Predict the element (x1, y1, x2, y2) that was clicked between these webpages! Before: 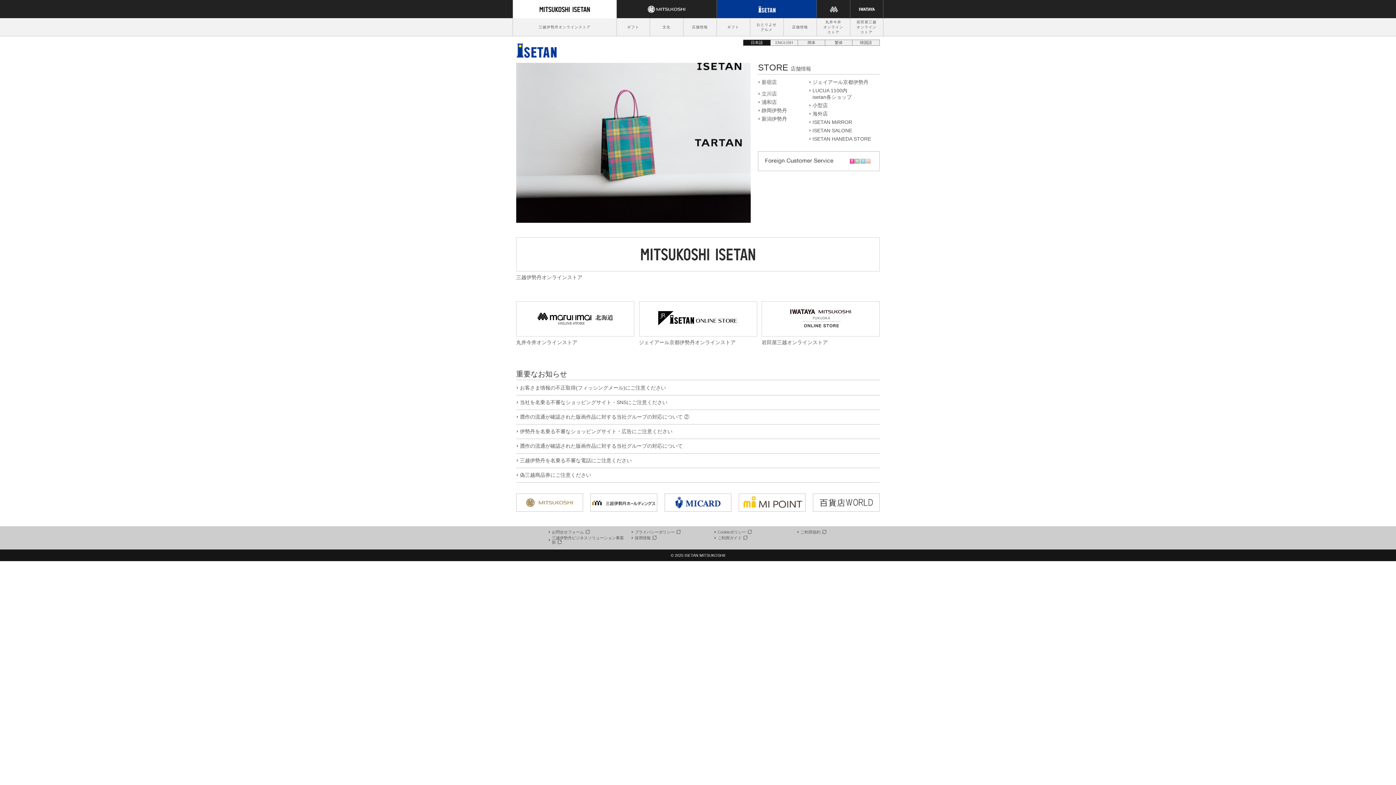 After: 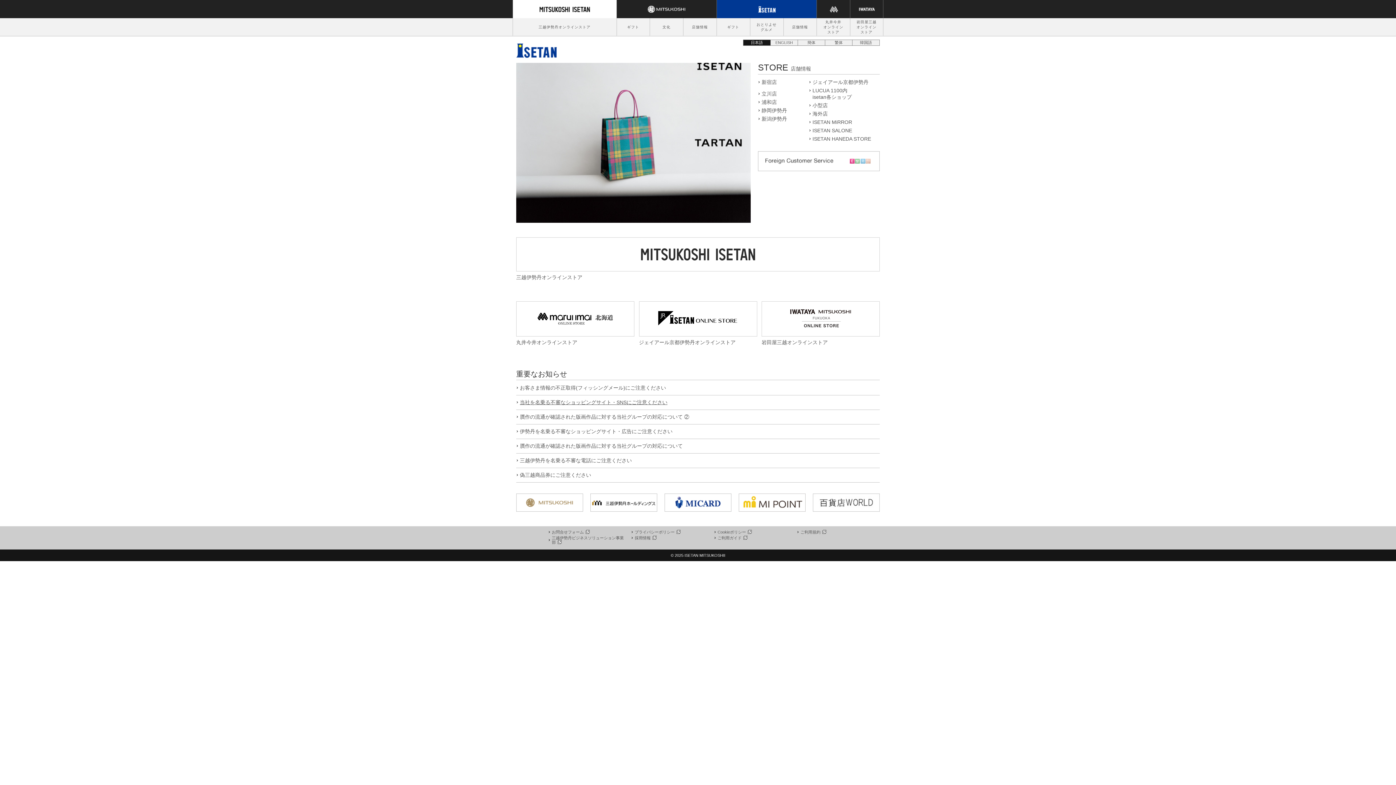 Action: bbox: (520, 399, 667, 405) label: 当社を名乗る不審なショッピングサイト・SNSにご注意ください